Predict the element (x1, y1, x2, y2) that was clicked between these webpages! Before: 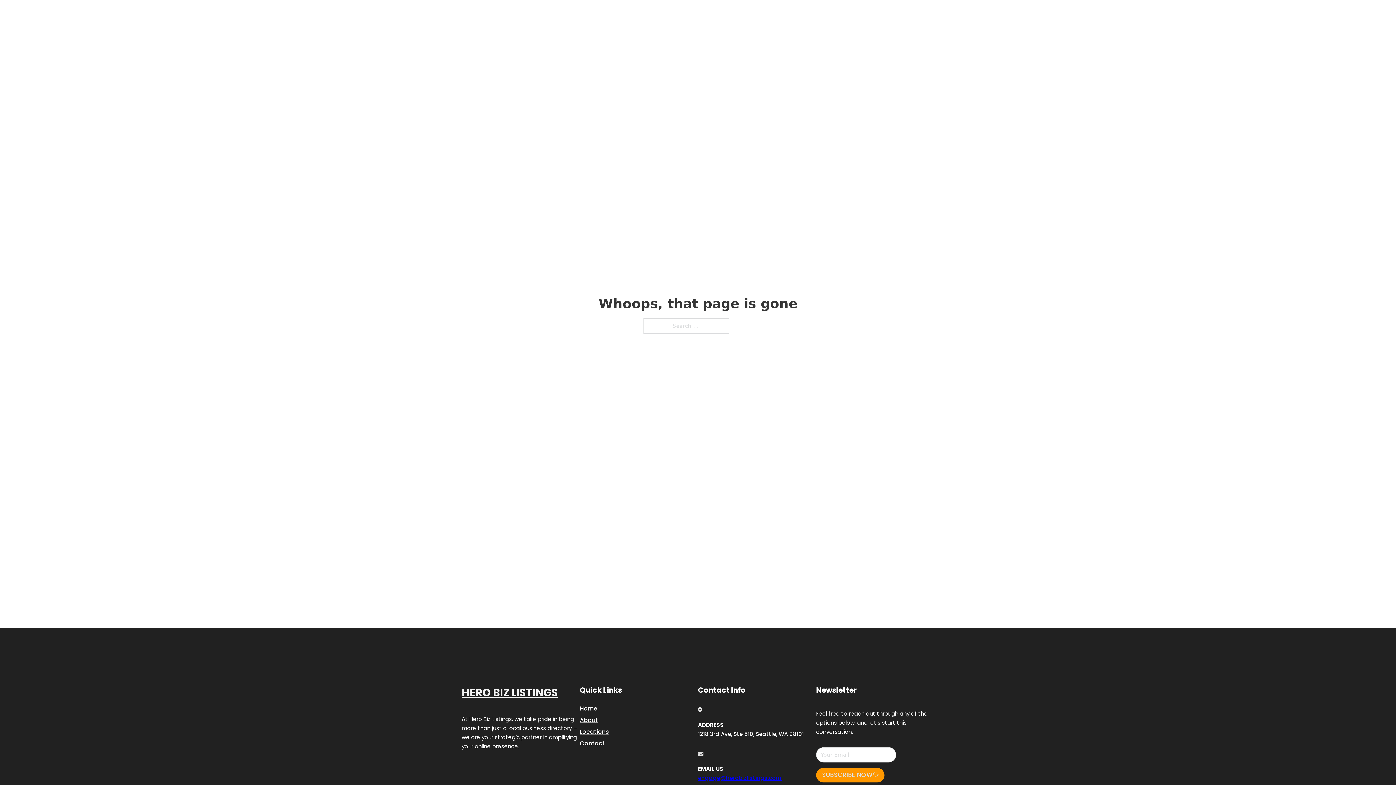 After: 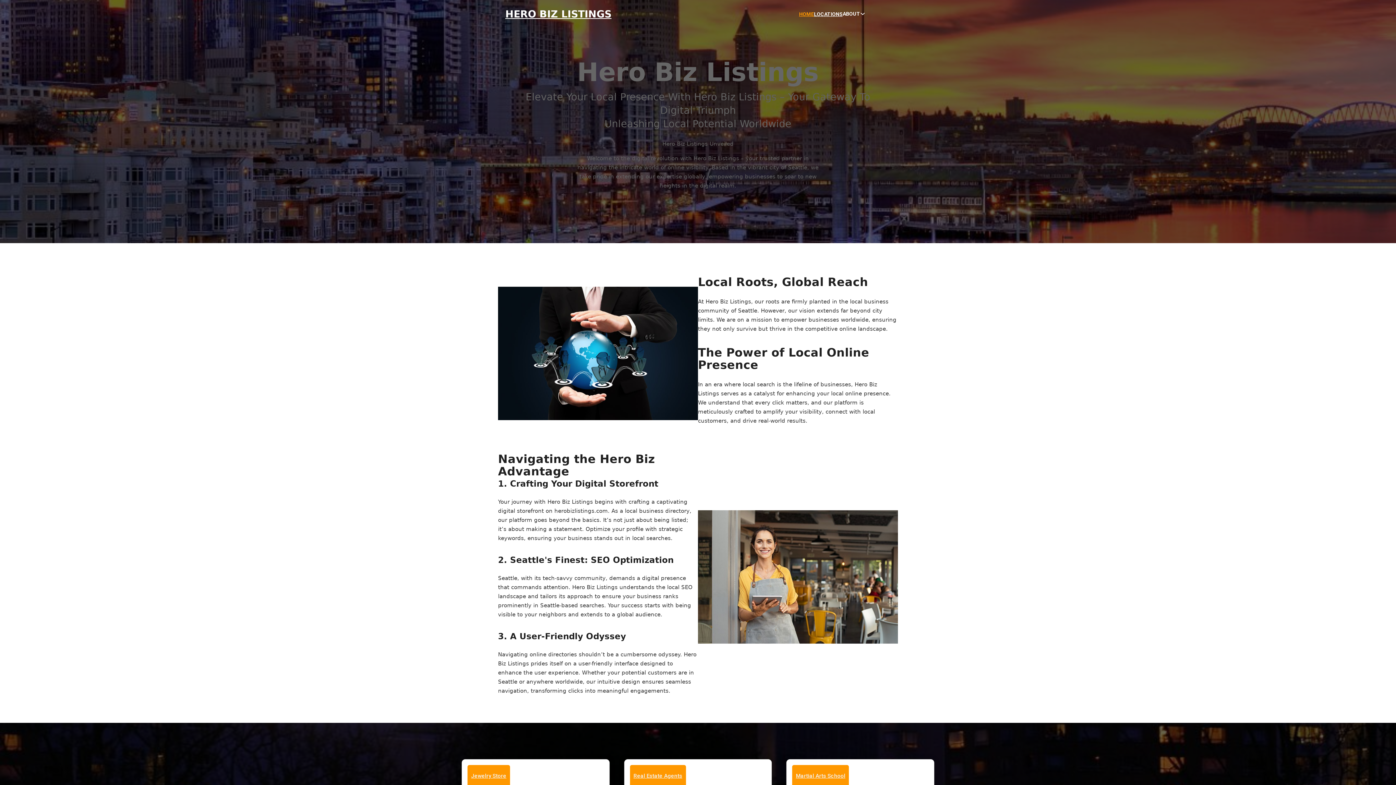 Action: bbox: (461, 684, 557, 702) label: HERO BIZ LISTINGS